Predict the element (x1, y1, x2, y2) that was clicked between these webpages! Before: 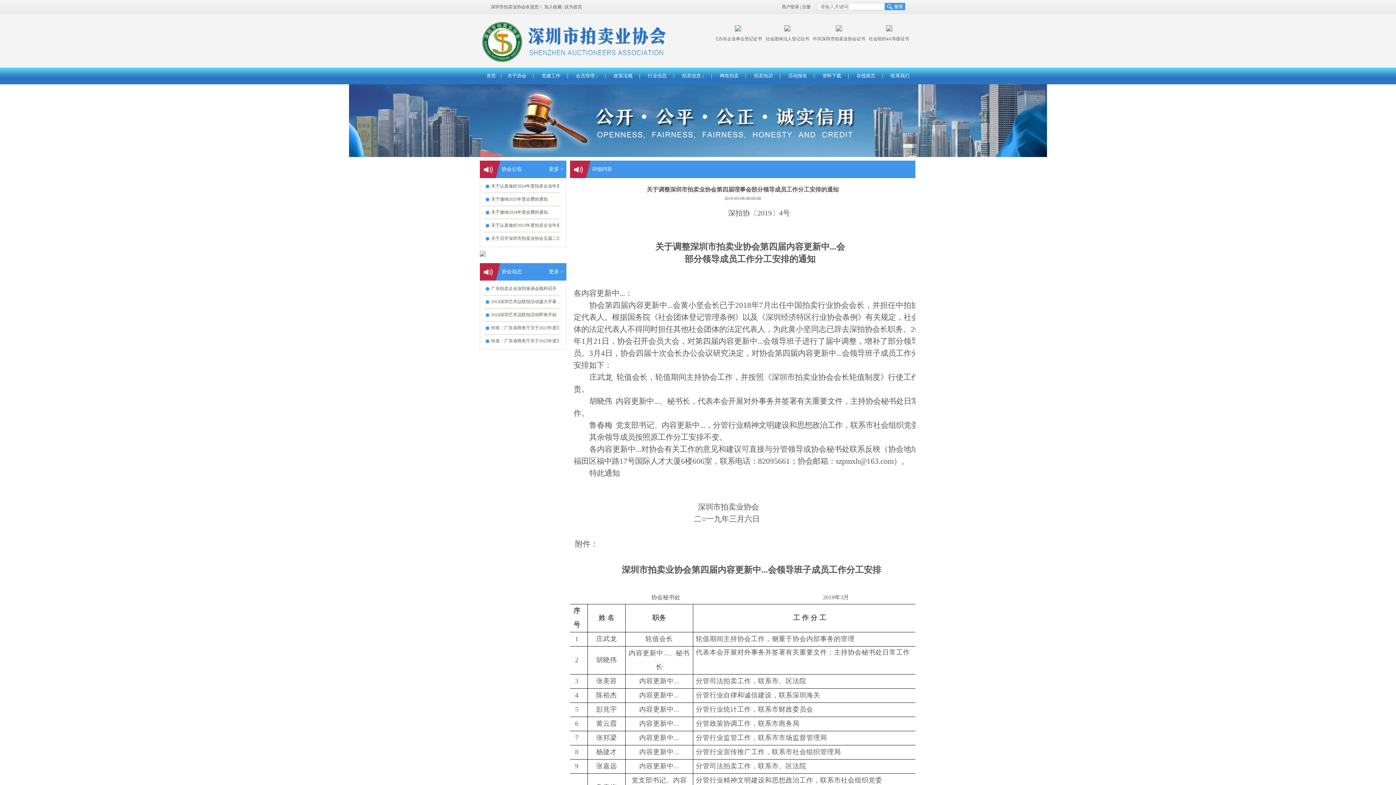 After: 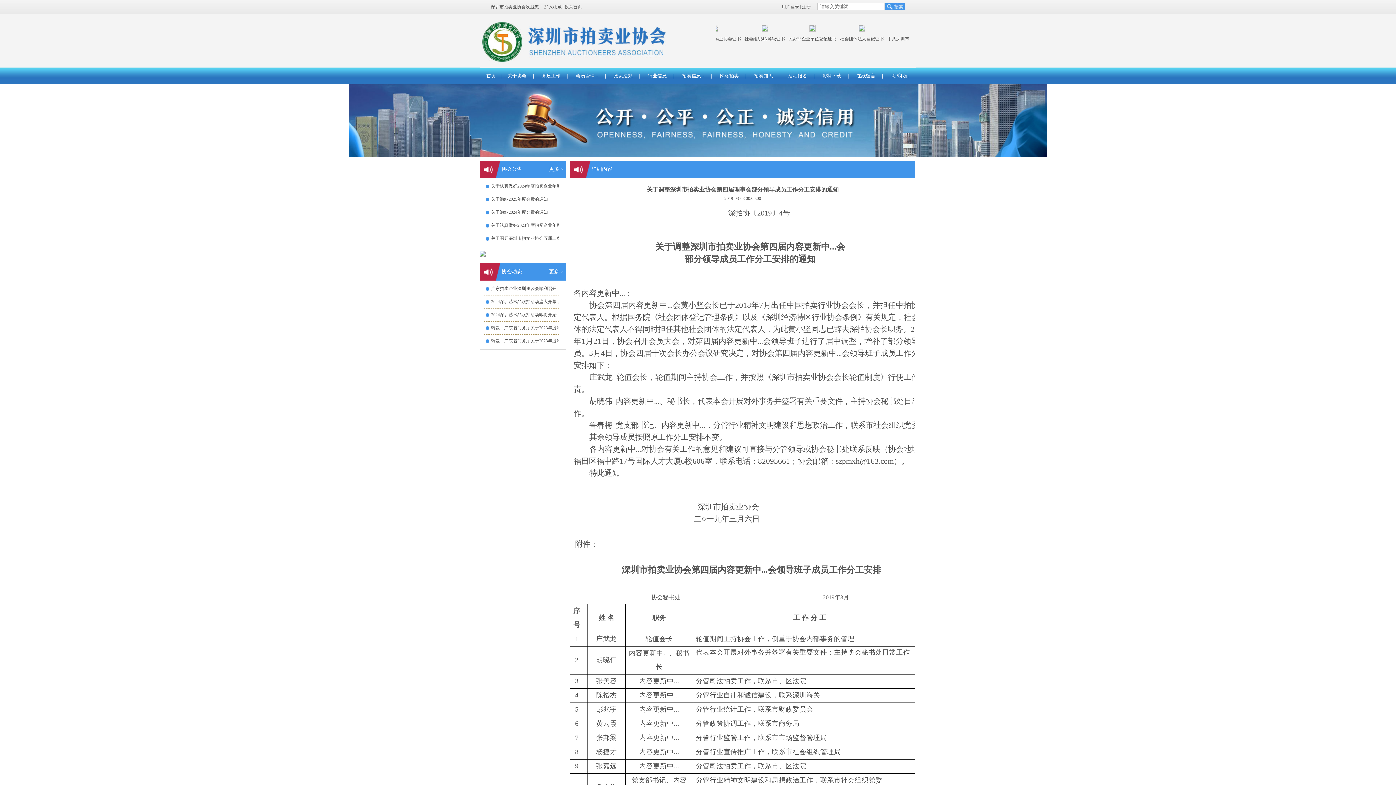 Action: bbox: (813, 27, 820, 32)